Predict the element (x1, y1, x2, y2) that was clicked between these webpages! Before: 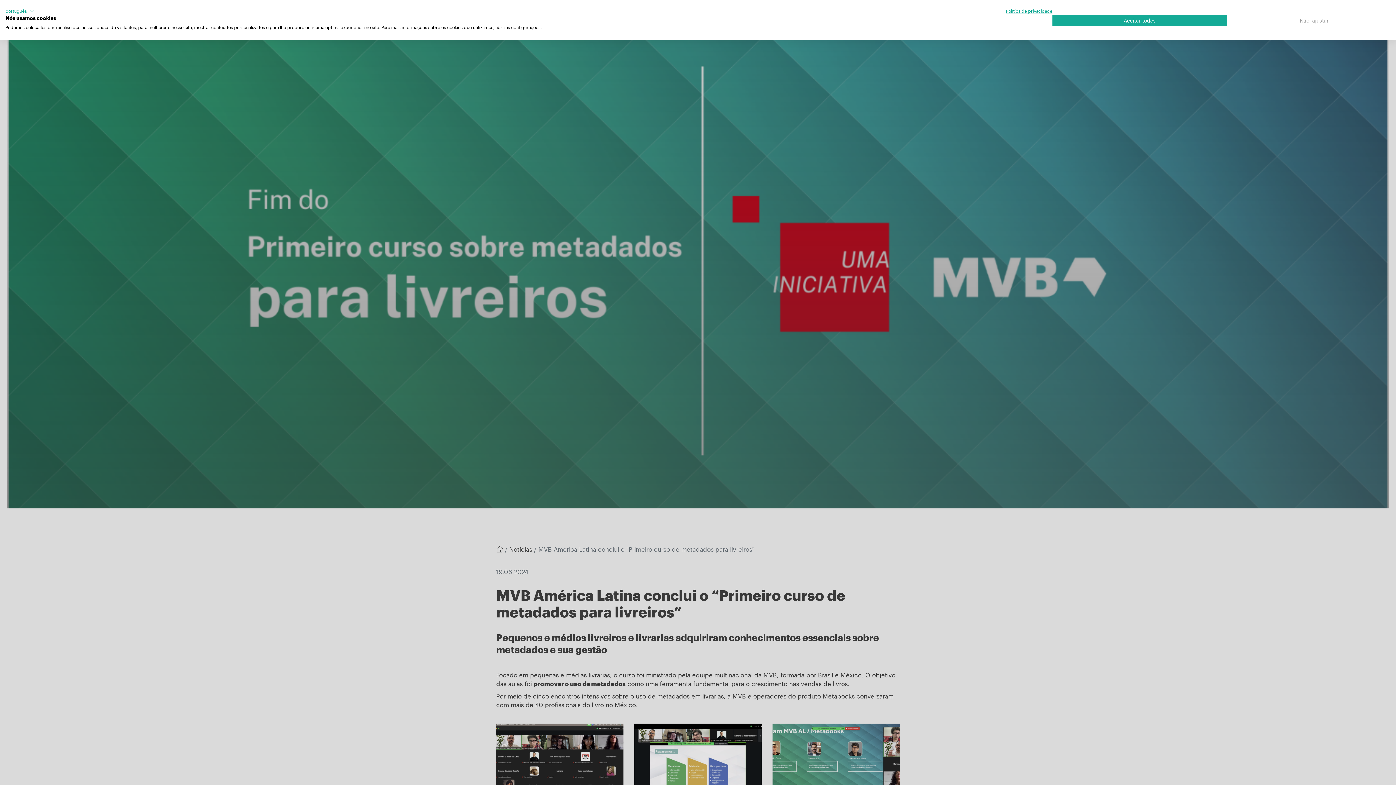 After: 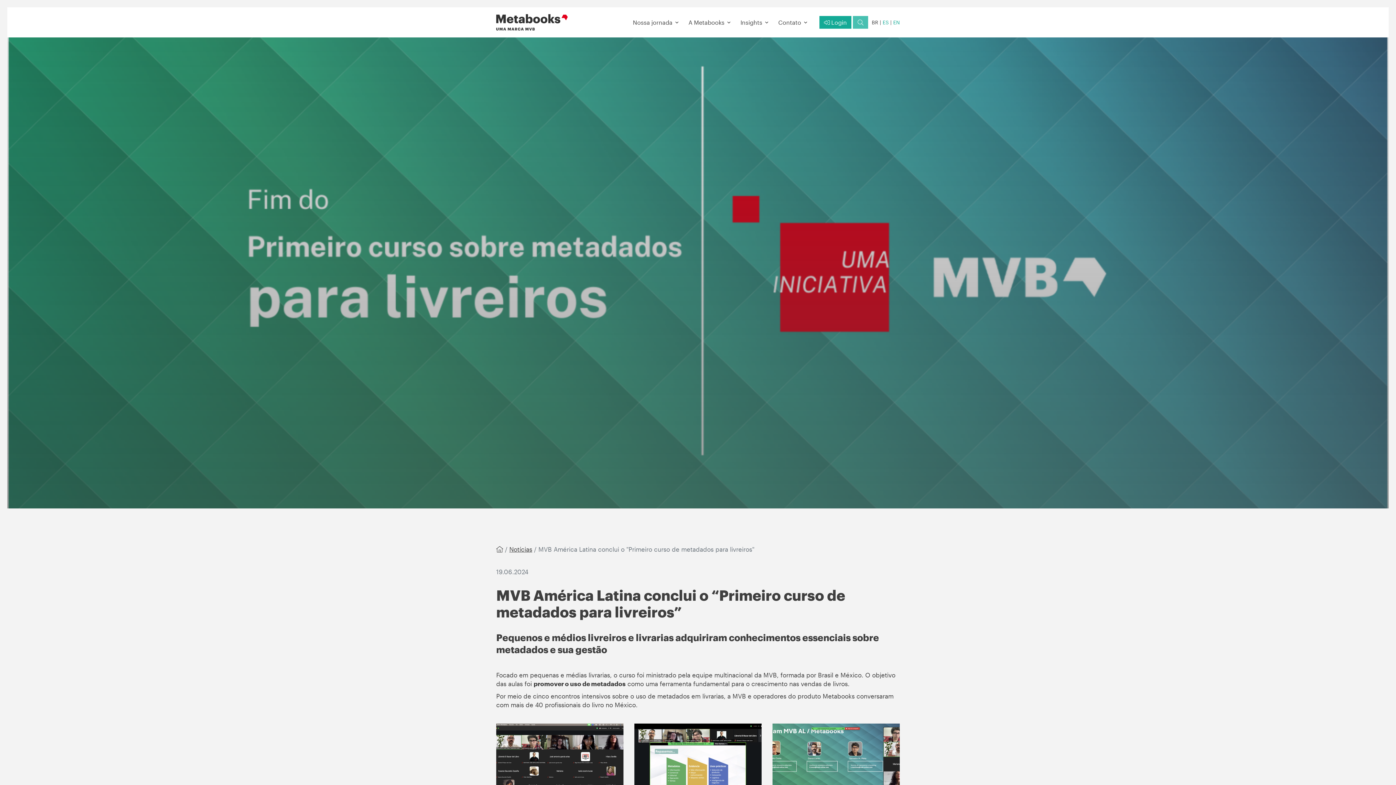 Action: label: Aceitar todos cookie bbox: (1052, 14, 1227, 26)